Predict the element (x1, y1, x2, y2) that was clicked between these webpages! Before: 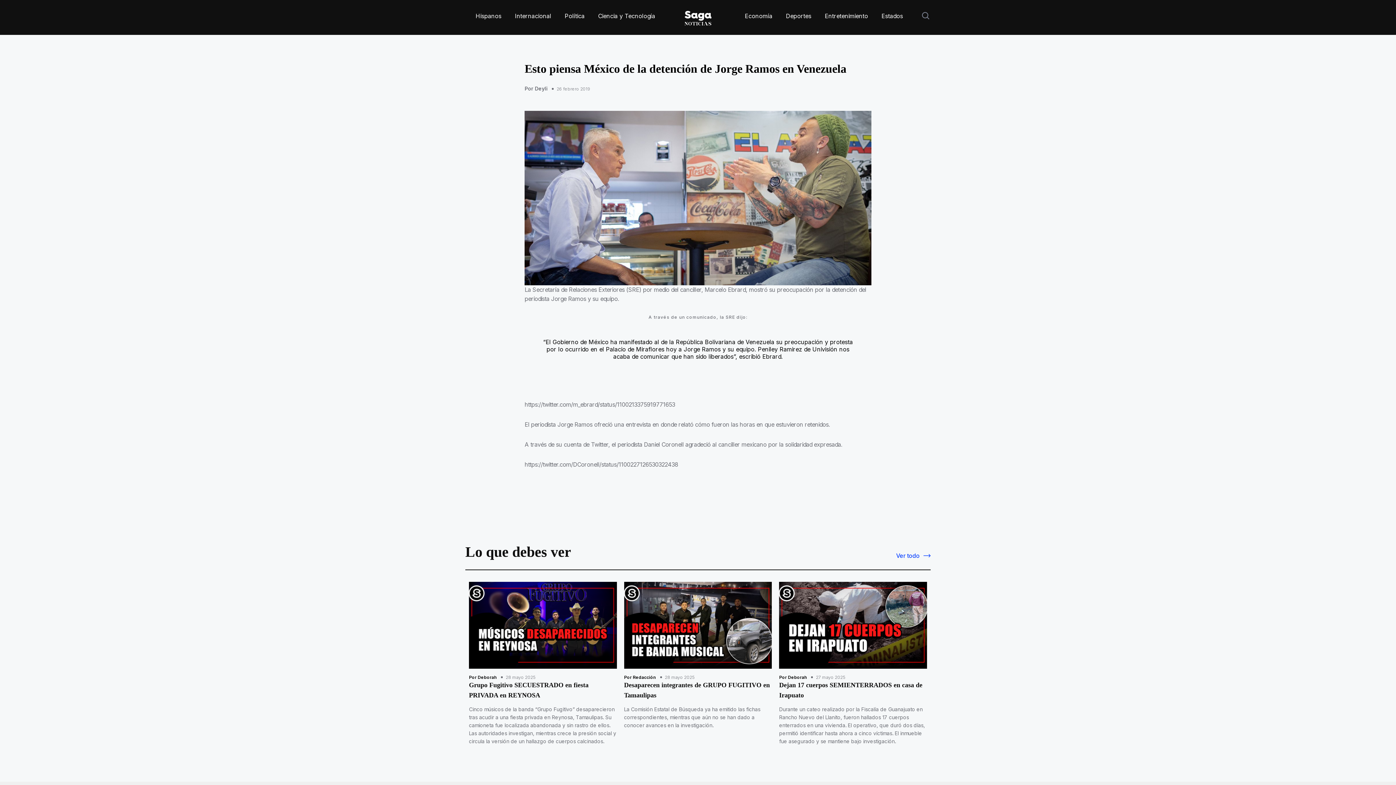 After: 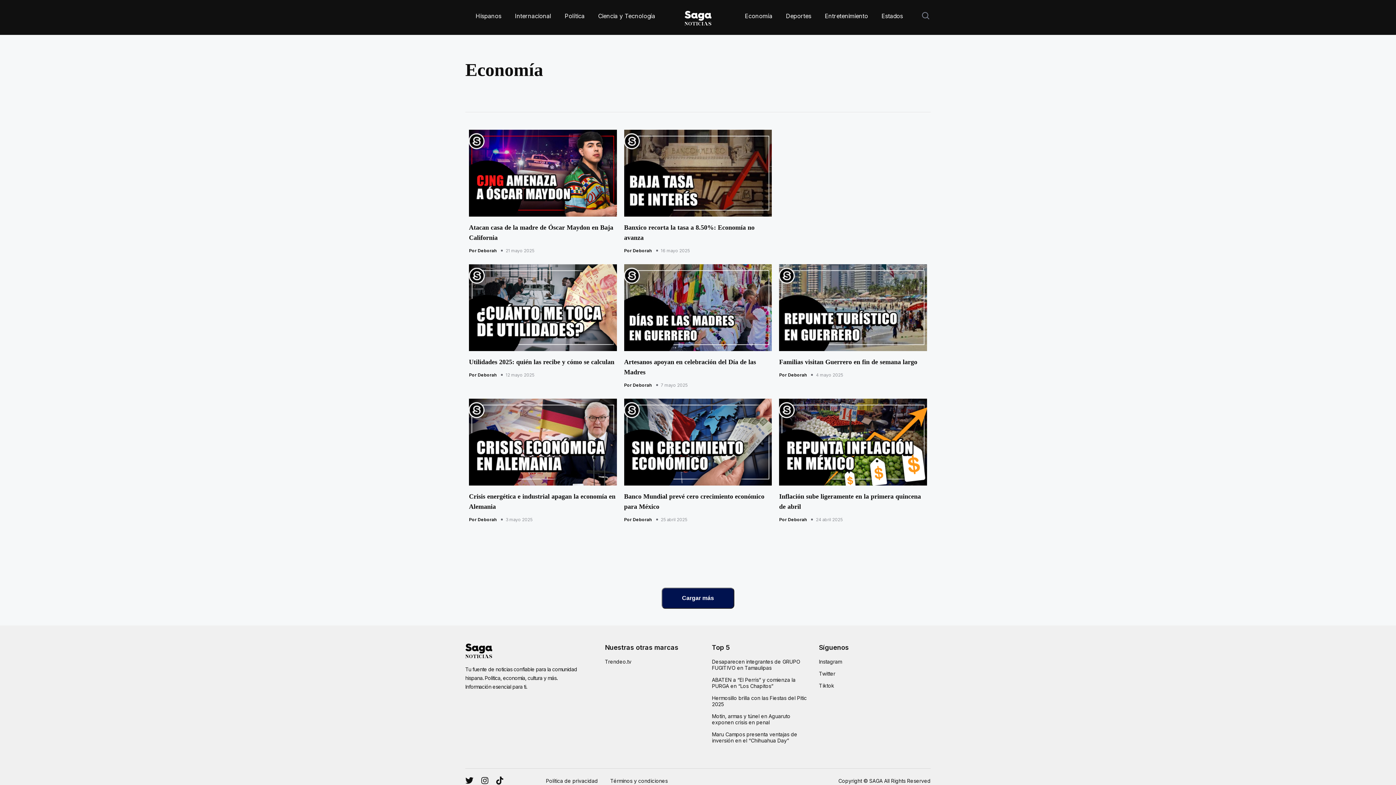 Action: bbox: (745, 12, 772, 19) label: Economía